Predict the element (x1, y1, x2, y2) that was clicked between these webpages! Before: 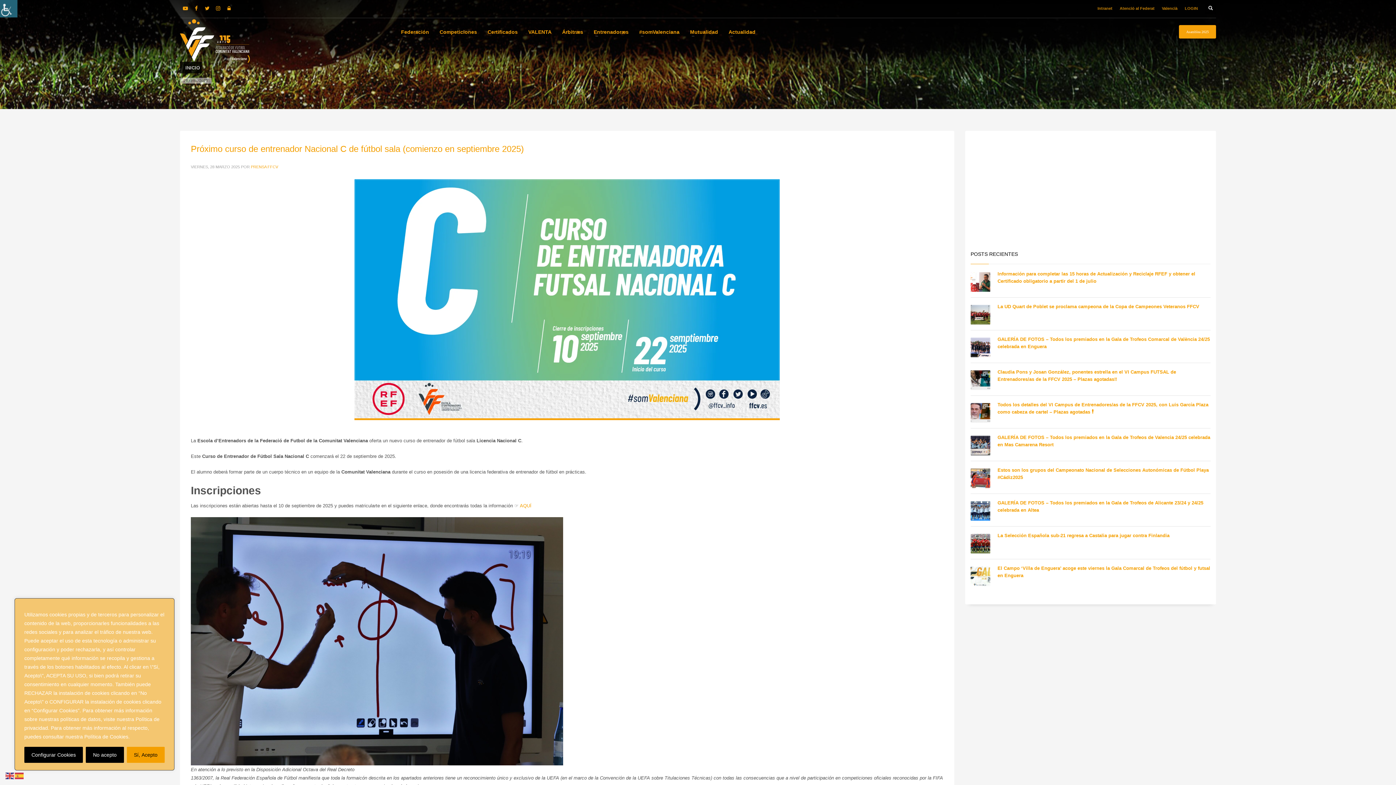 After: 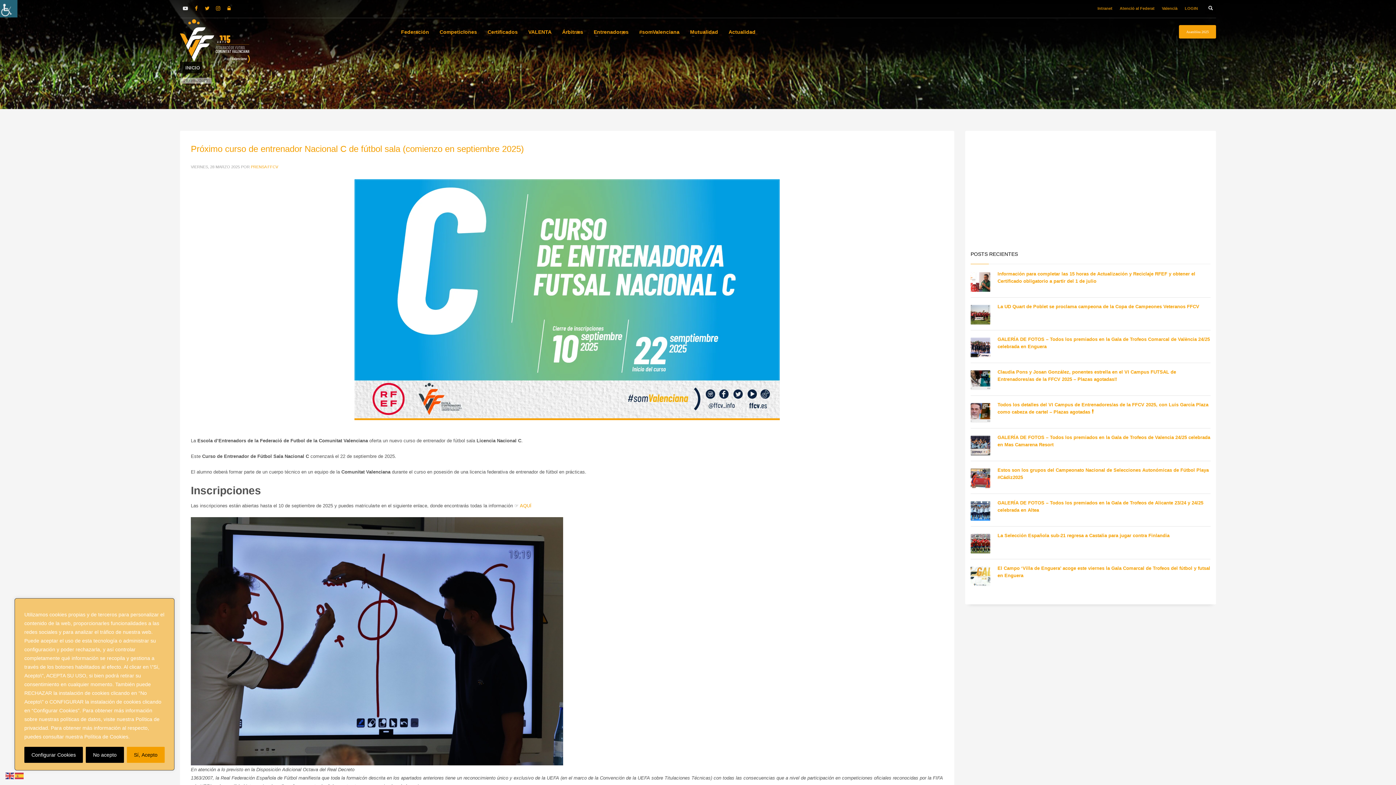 Action: bbox: (180, 2, 190, 13)